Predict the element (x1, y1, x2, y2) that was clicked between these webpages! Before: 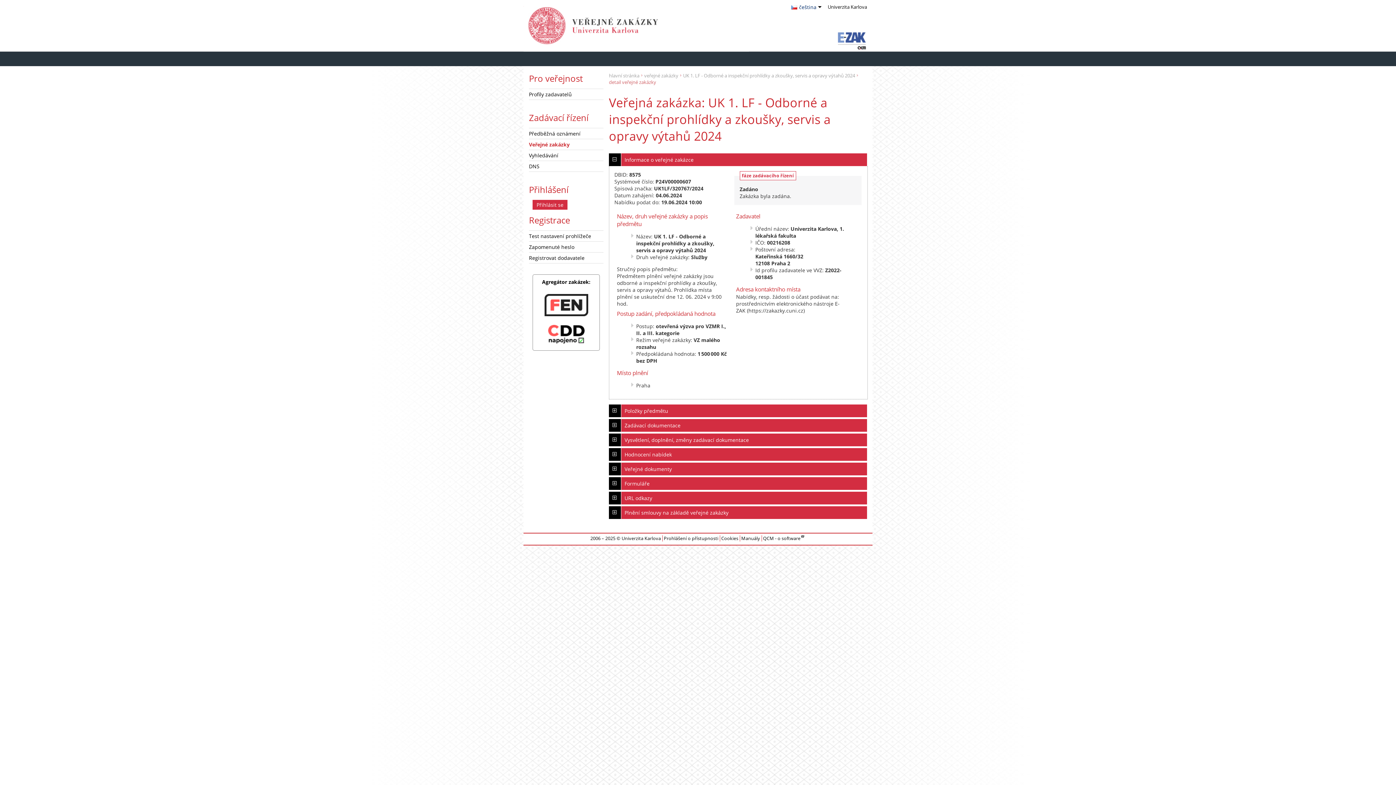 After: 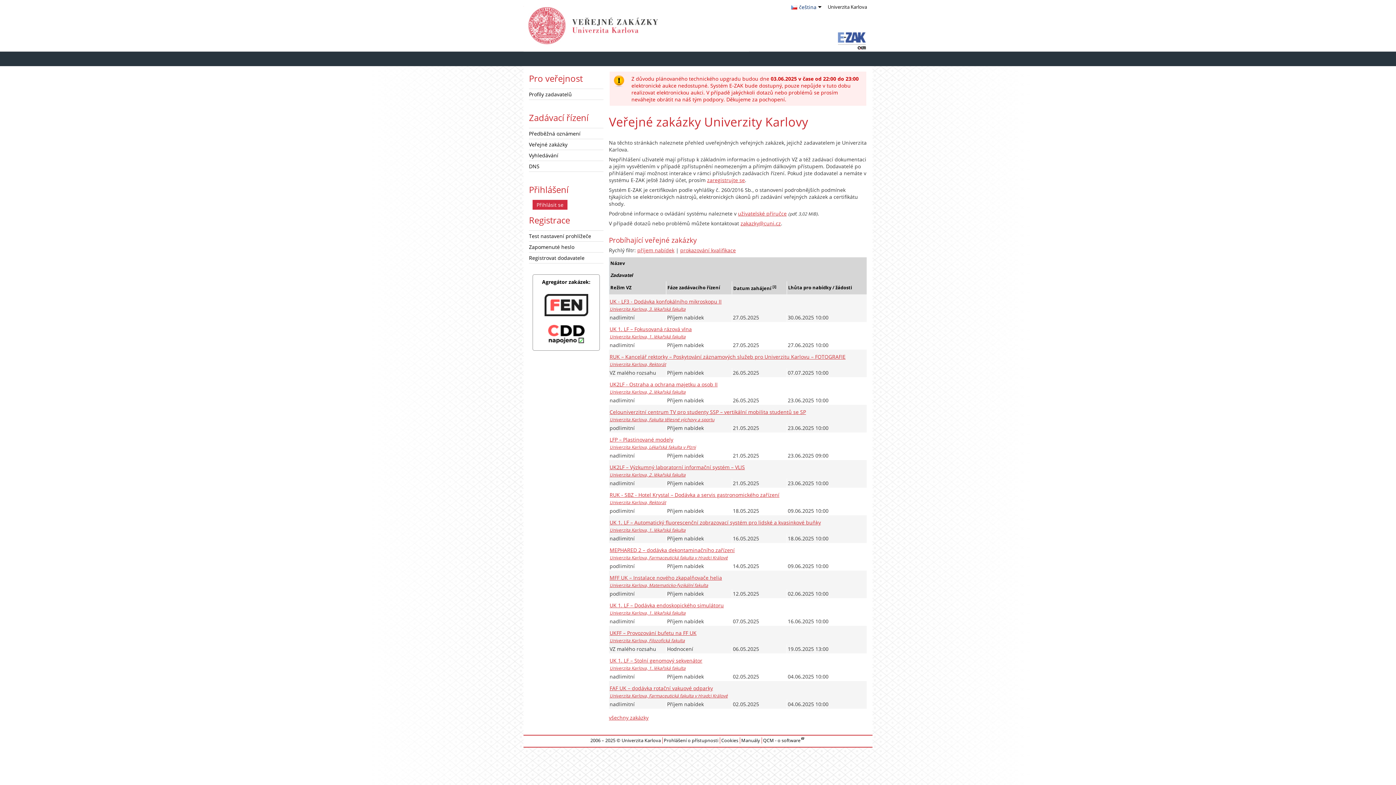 Action: label: hlavní stránka bbox: (609, 72, 643, 78)